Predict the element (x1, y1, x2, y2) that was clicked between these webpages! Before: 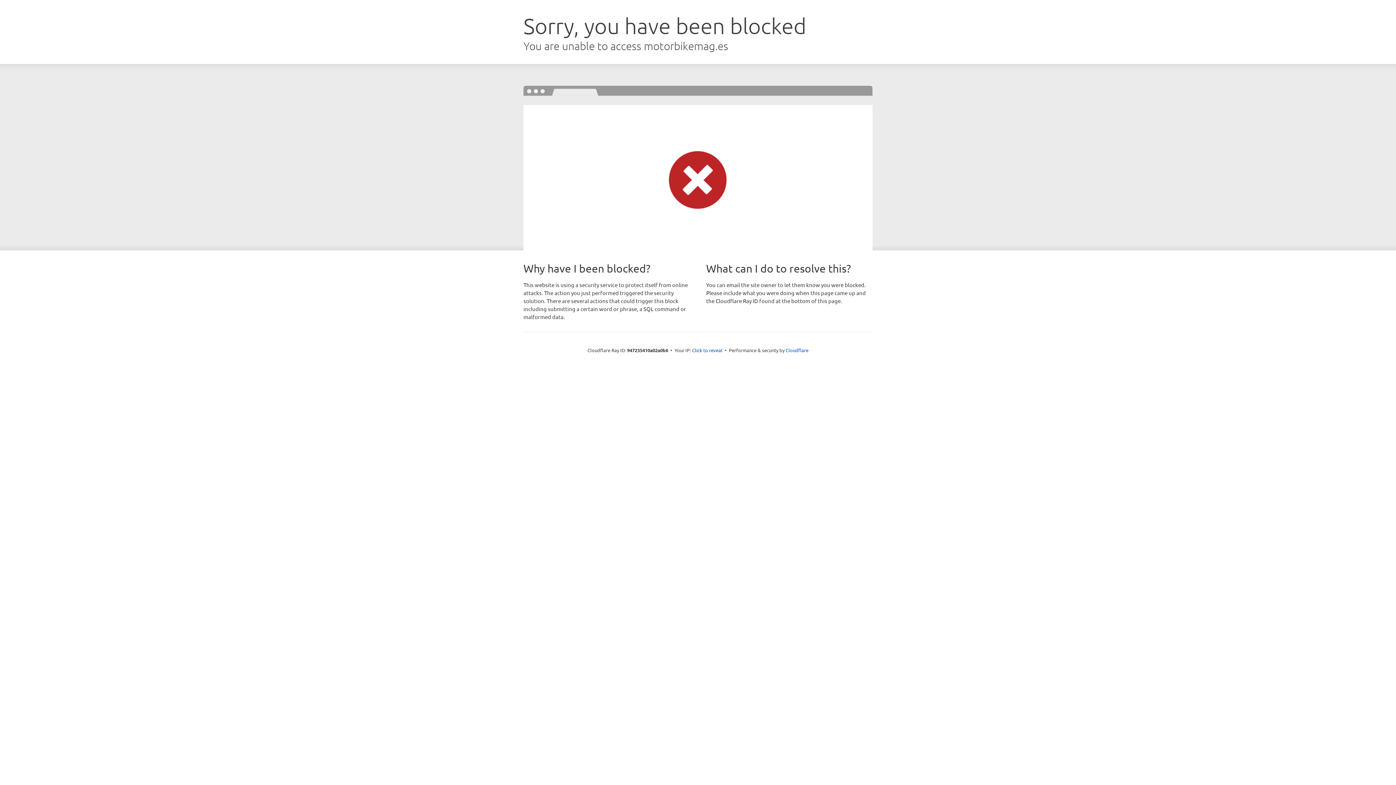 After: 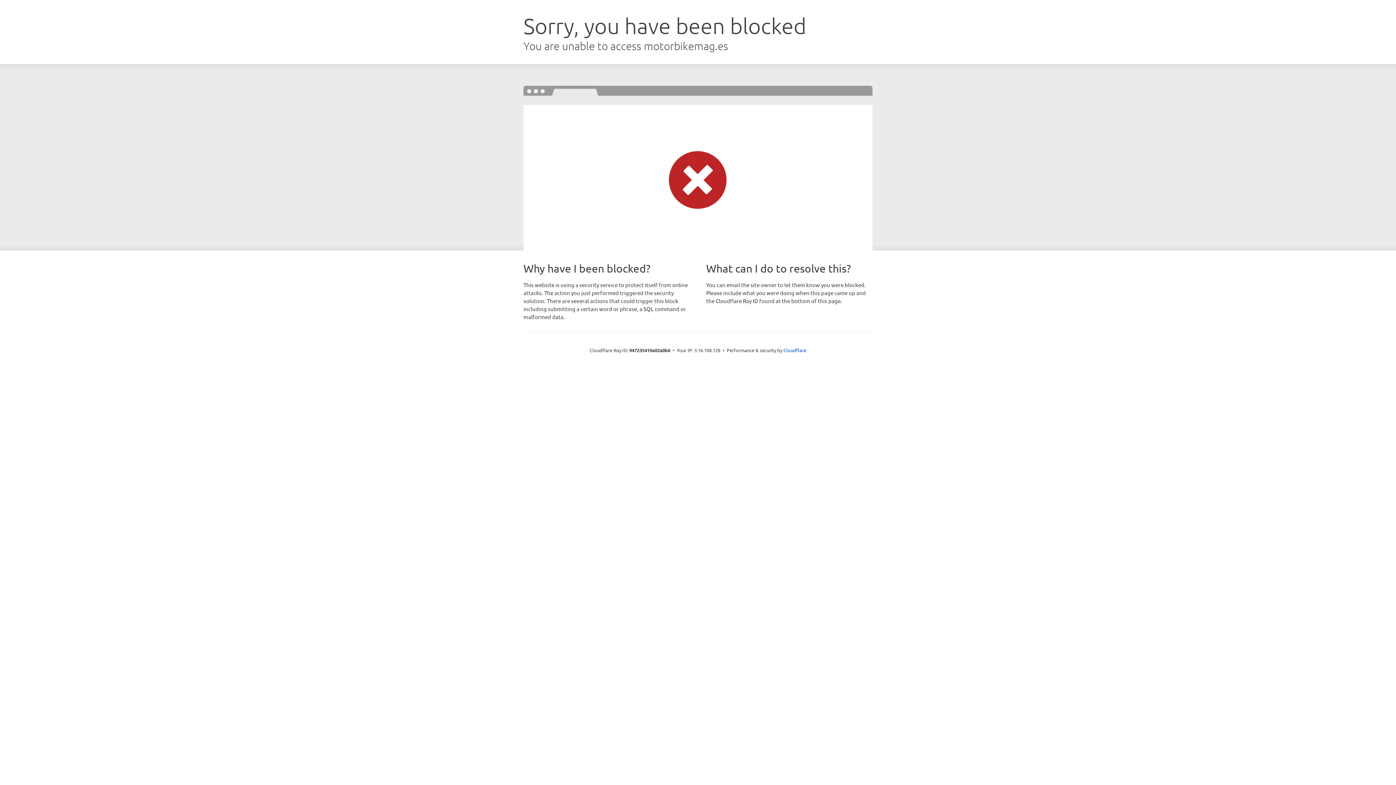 Action: bbox: (692, 346, 722, 353) label: Click to reveal